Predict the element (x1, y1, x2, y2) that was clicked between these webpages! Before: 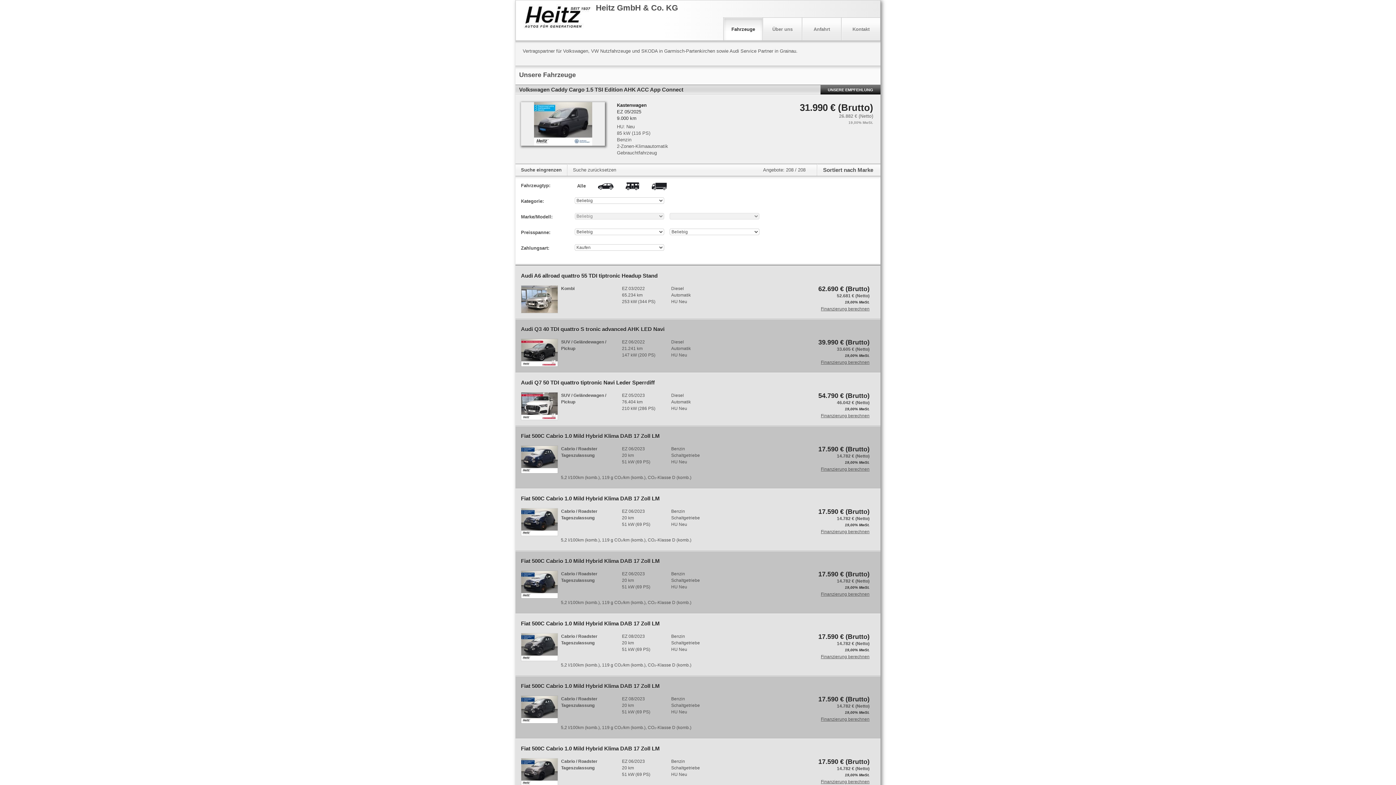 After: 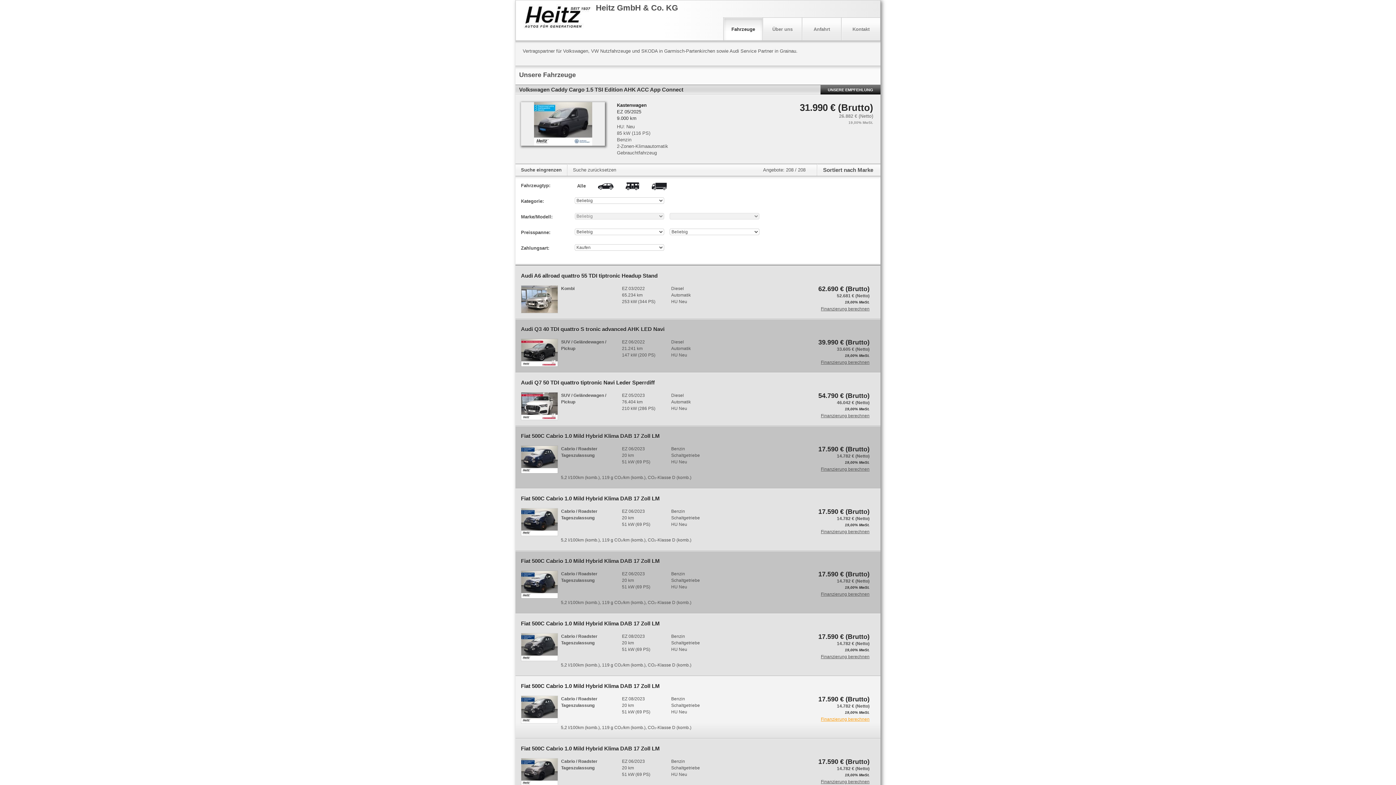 Action: bbox: (818, 716, 869, 722) label: Finanzierung berechnen